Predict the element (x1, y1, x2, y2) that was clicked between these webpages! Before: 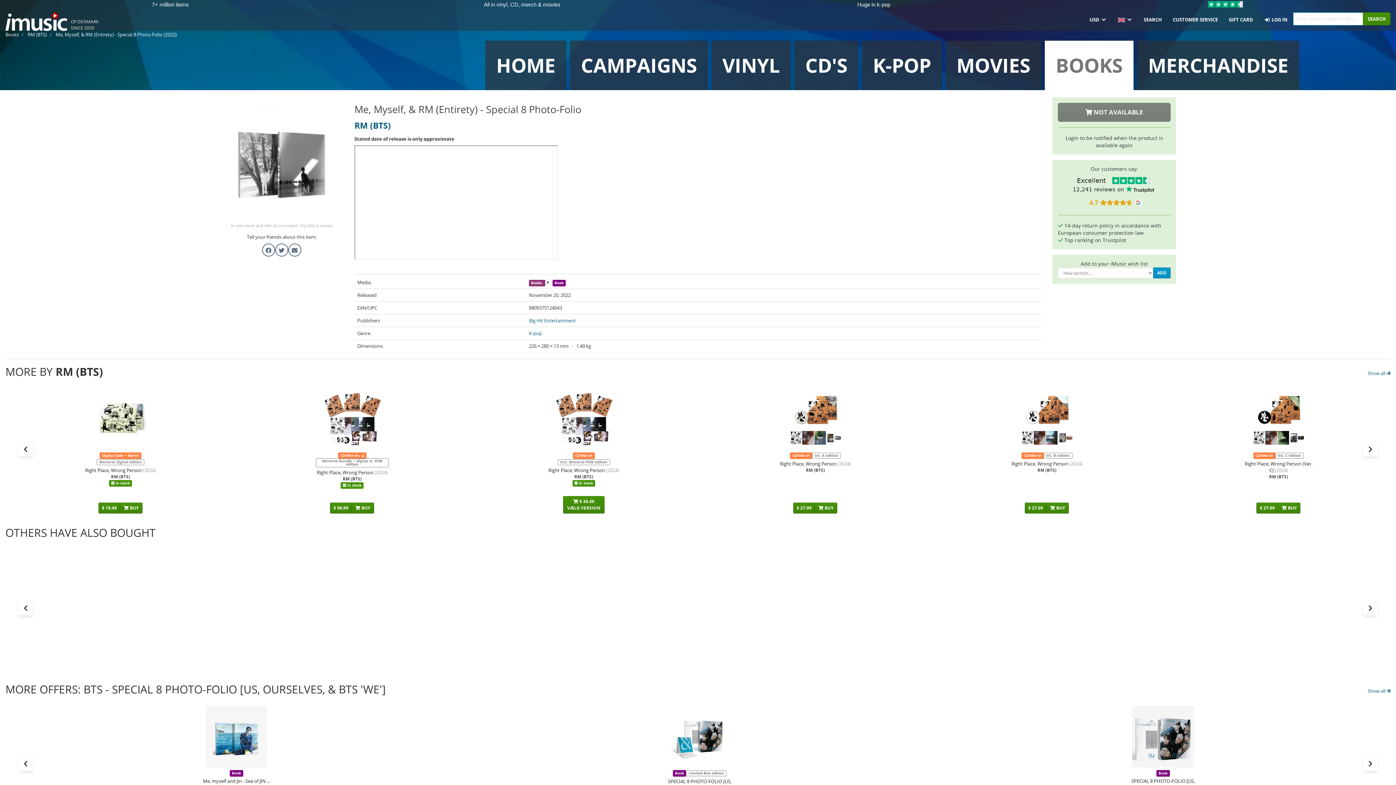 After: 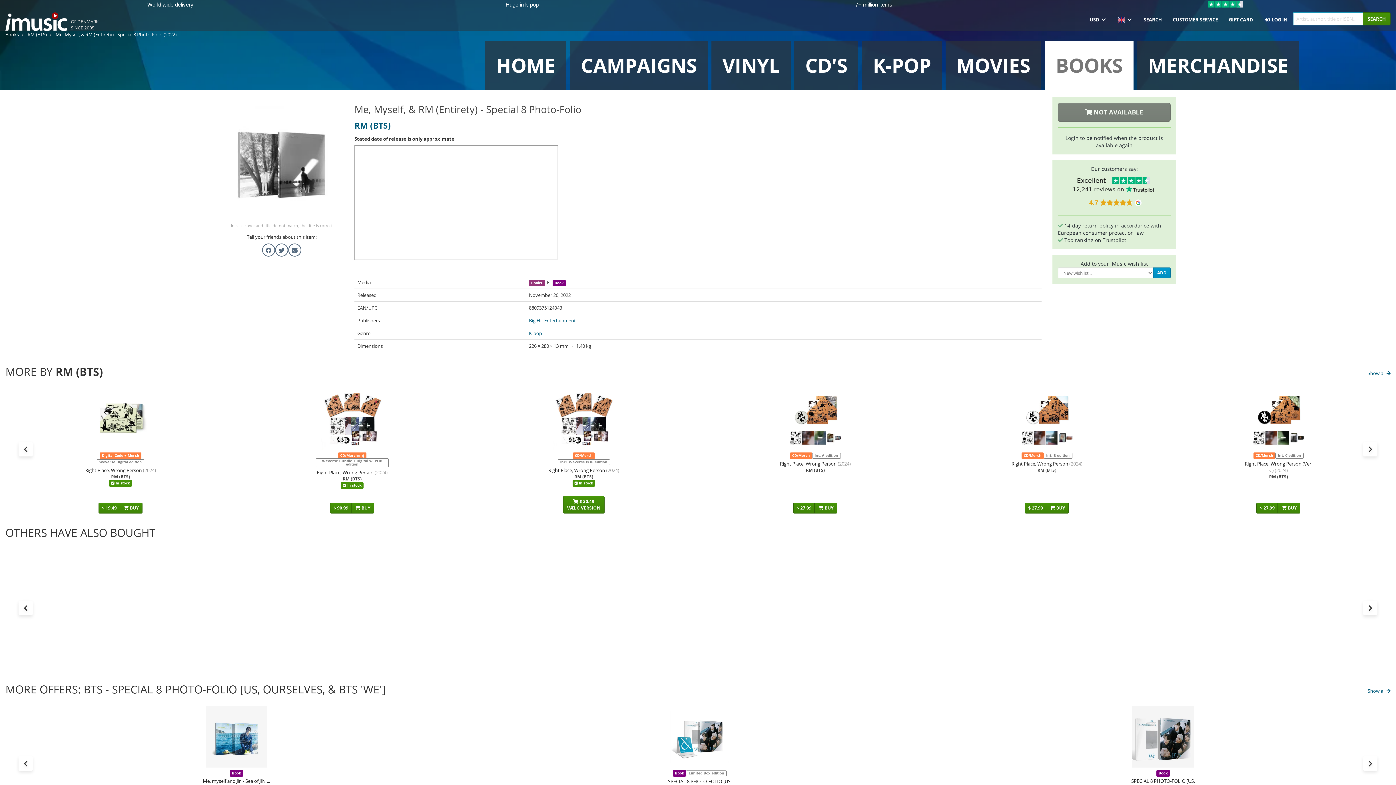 Action: label: Me, Myself, & RM (Entirety) - Special 8 Photo-Folio (2022) bbox: (55, 31, 176, 37)